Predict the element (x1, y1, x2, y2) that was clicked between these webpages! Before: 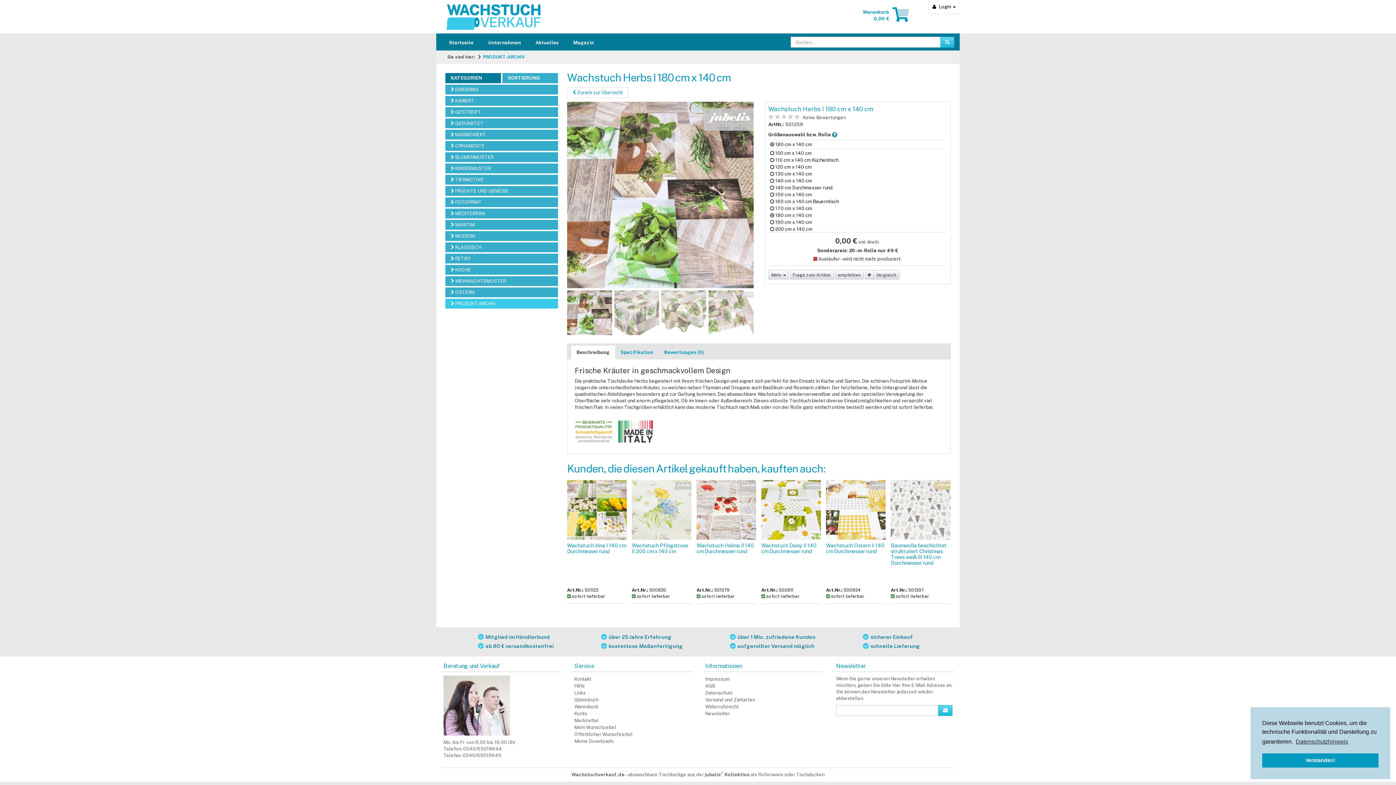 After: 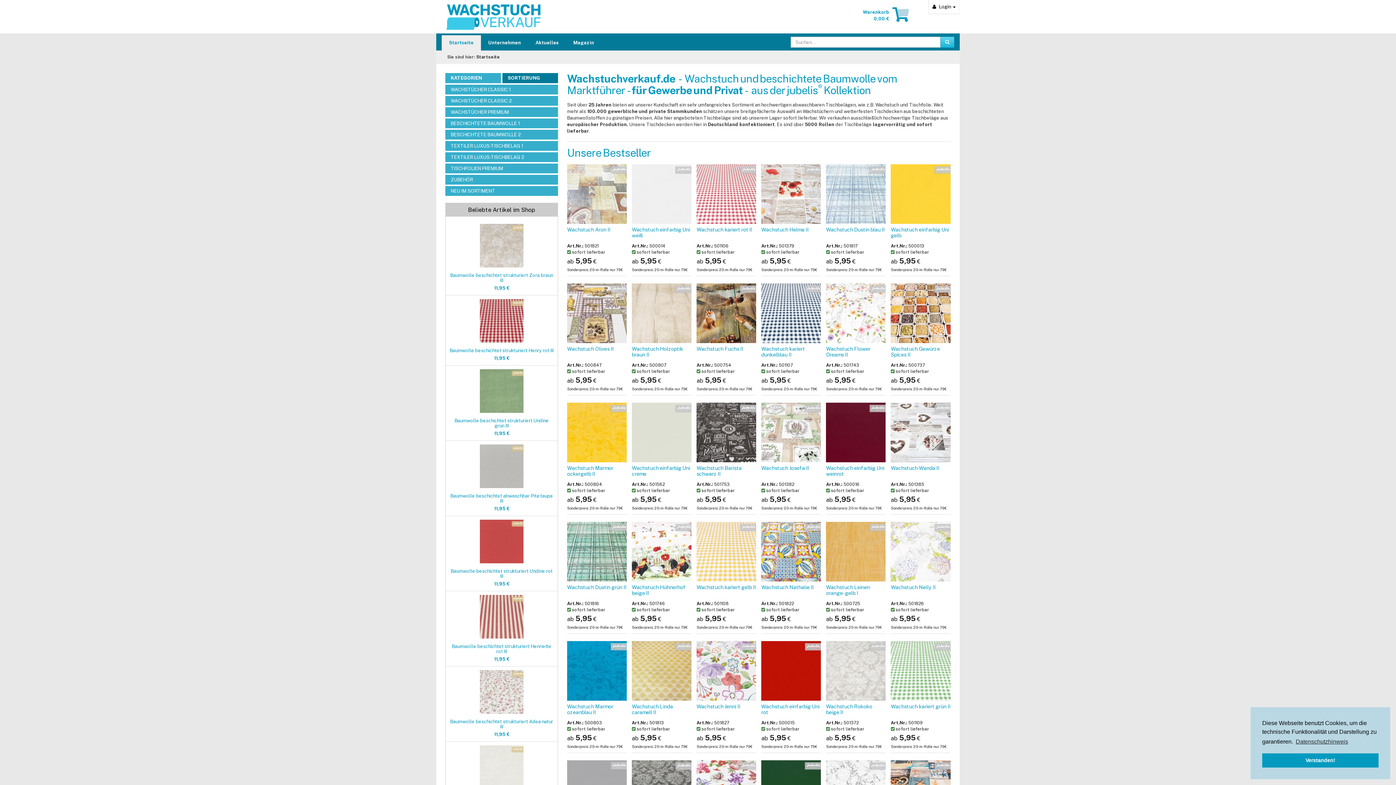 Action: bbox: (441, 35, 481, 50) label: Startseite